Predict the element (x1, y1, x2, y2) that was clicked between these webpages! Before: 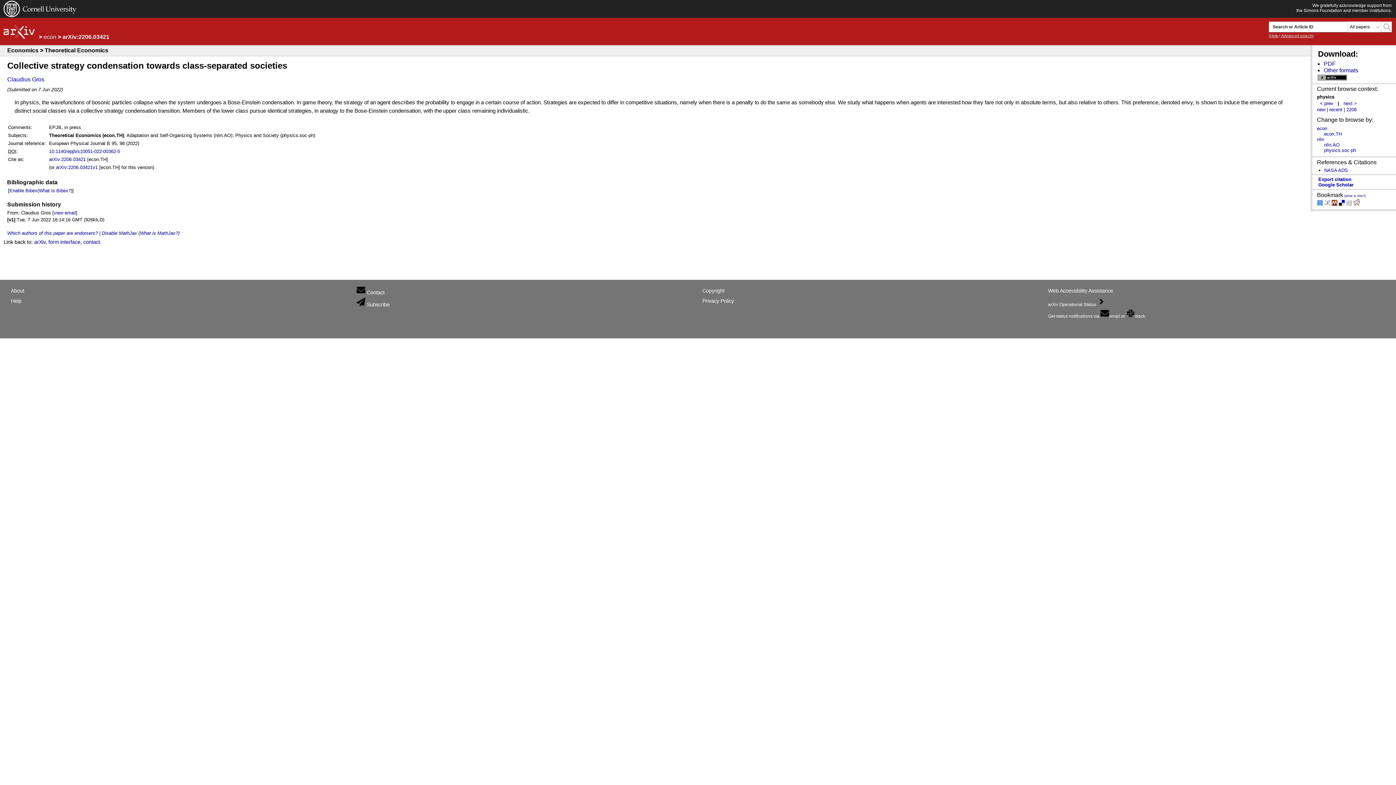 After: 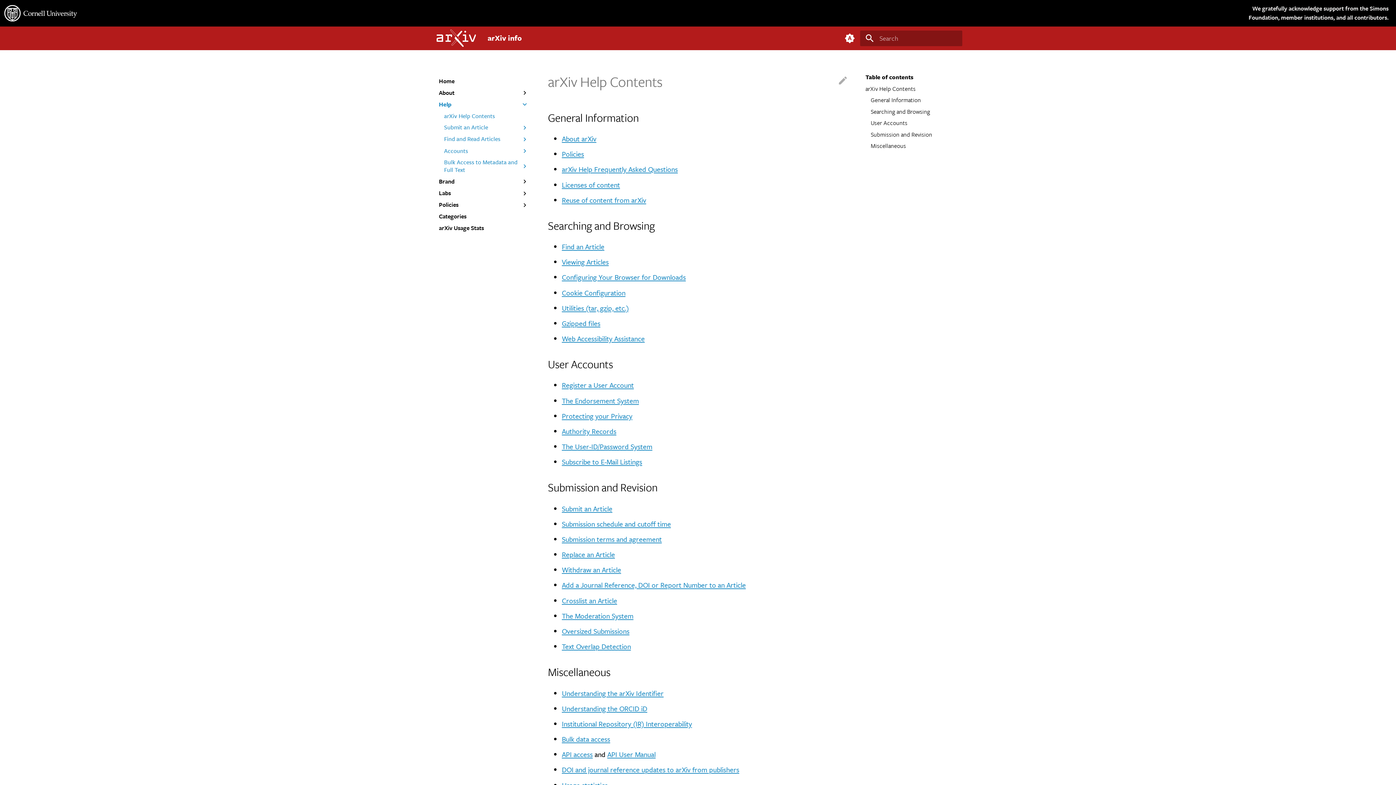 Action: bbox: (1270, 33, 1278, 37) label: Help